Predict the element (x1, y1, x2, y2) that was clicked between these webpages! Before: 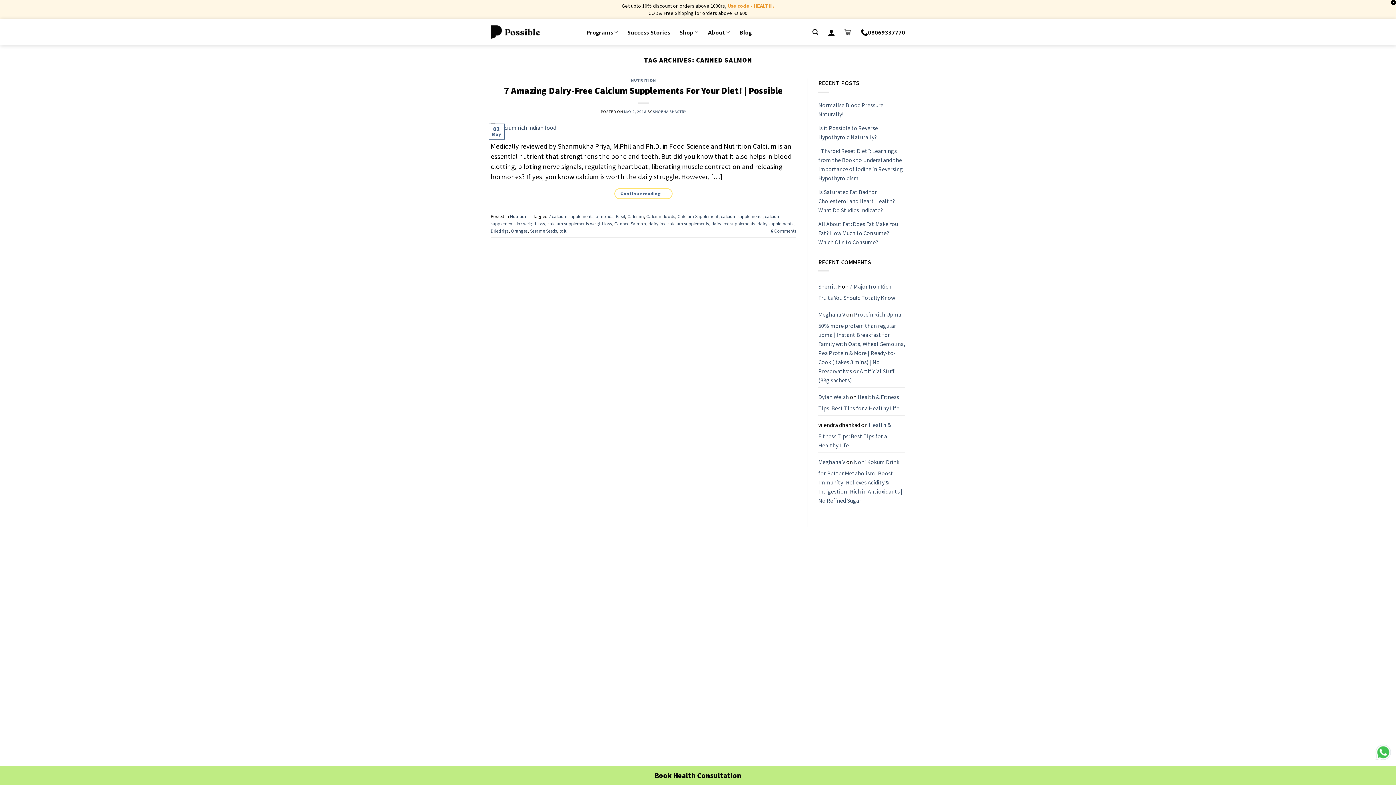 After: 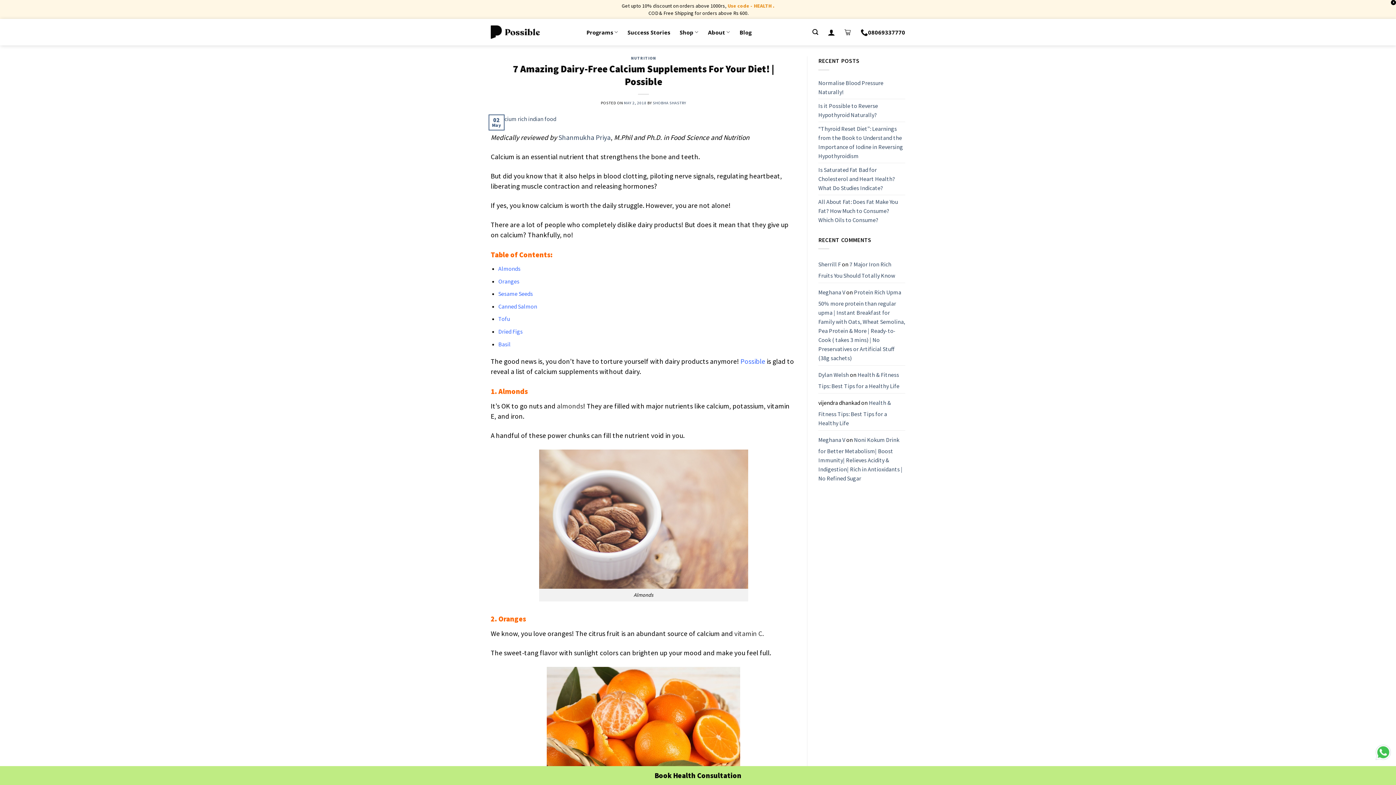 Action: bbox: (624, 109, 646, 114) label: MAY 2, 2018